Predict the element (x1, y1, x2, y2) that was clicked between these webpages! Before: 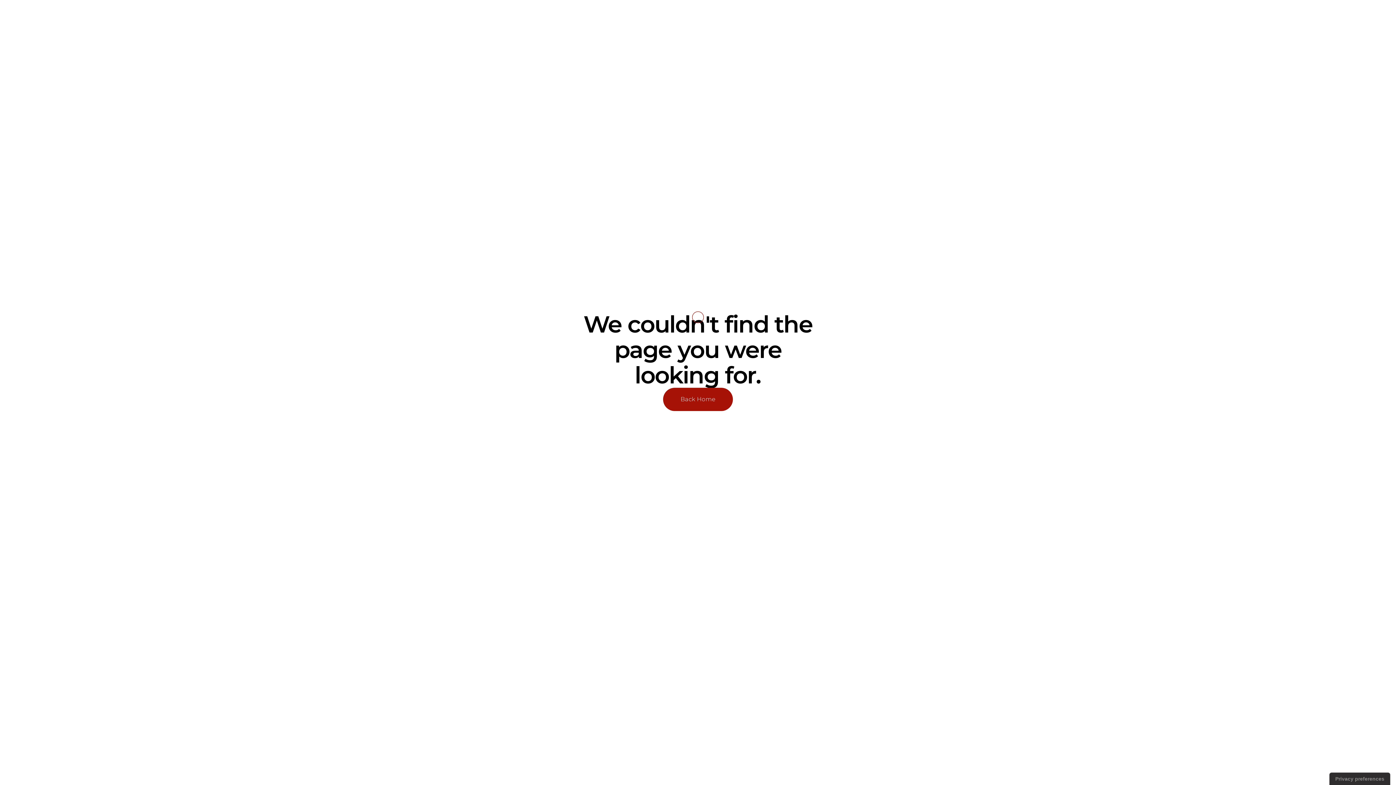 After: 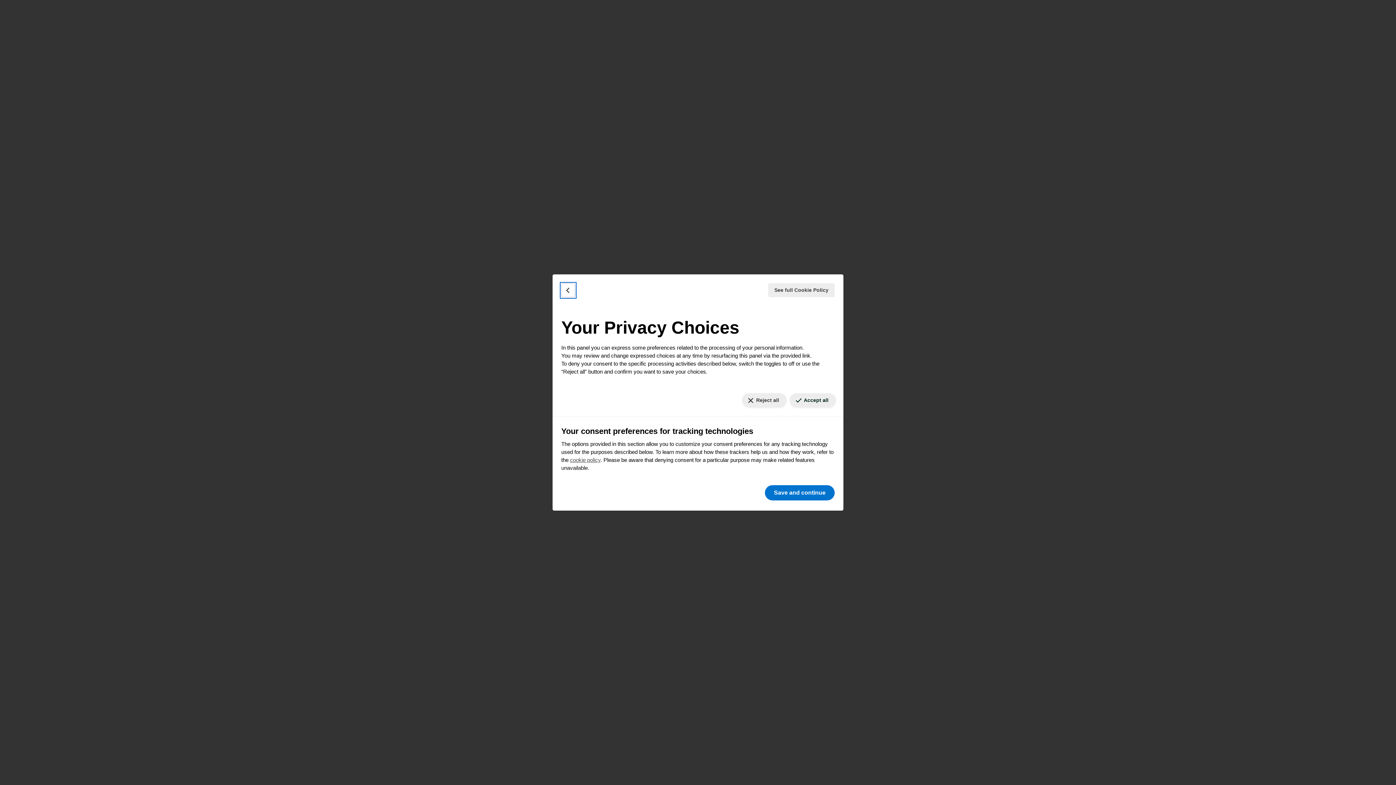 Action: bbox: (1329, 773, 1390, 785) label: Your consent preferences for tracking technologies